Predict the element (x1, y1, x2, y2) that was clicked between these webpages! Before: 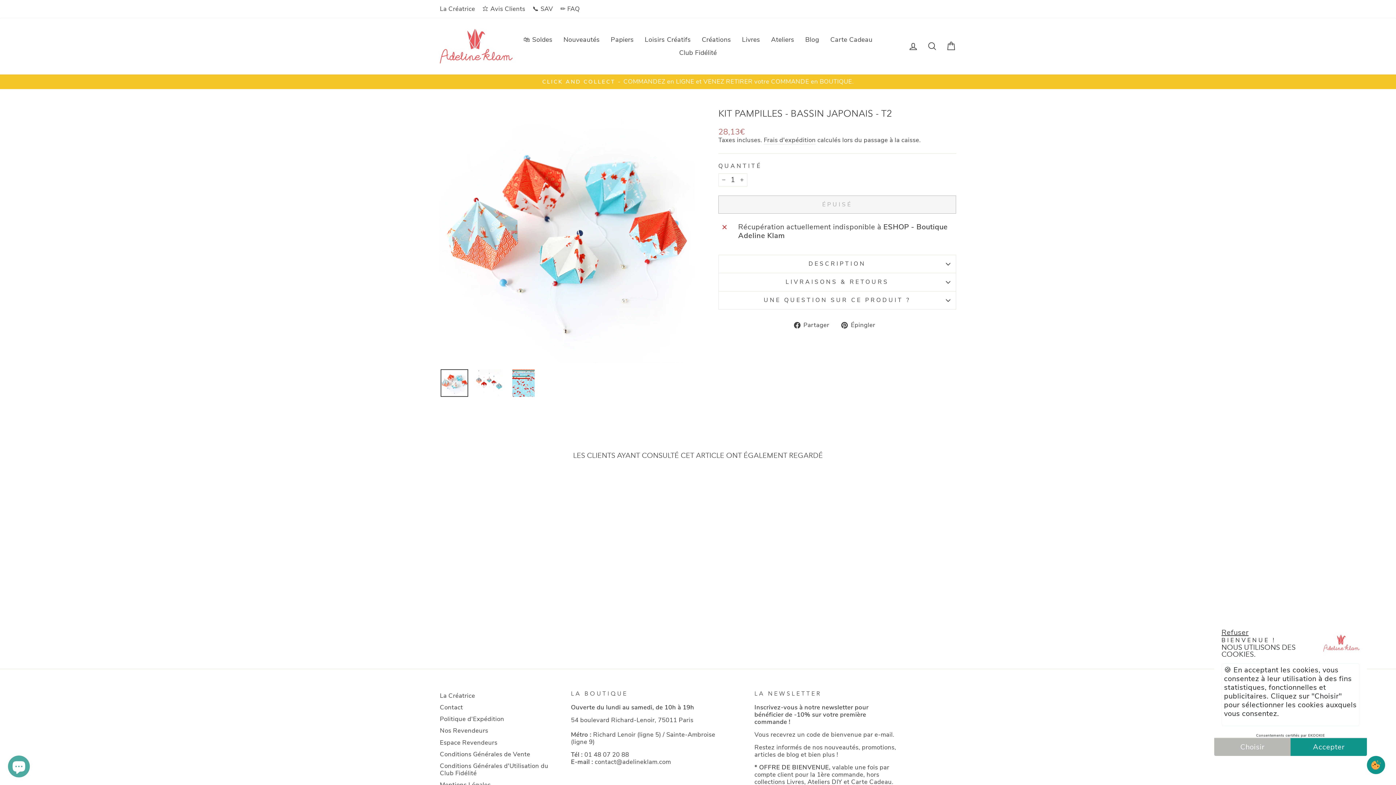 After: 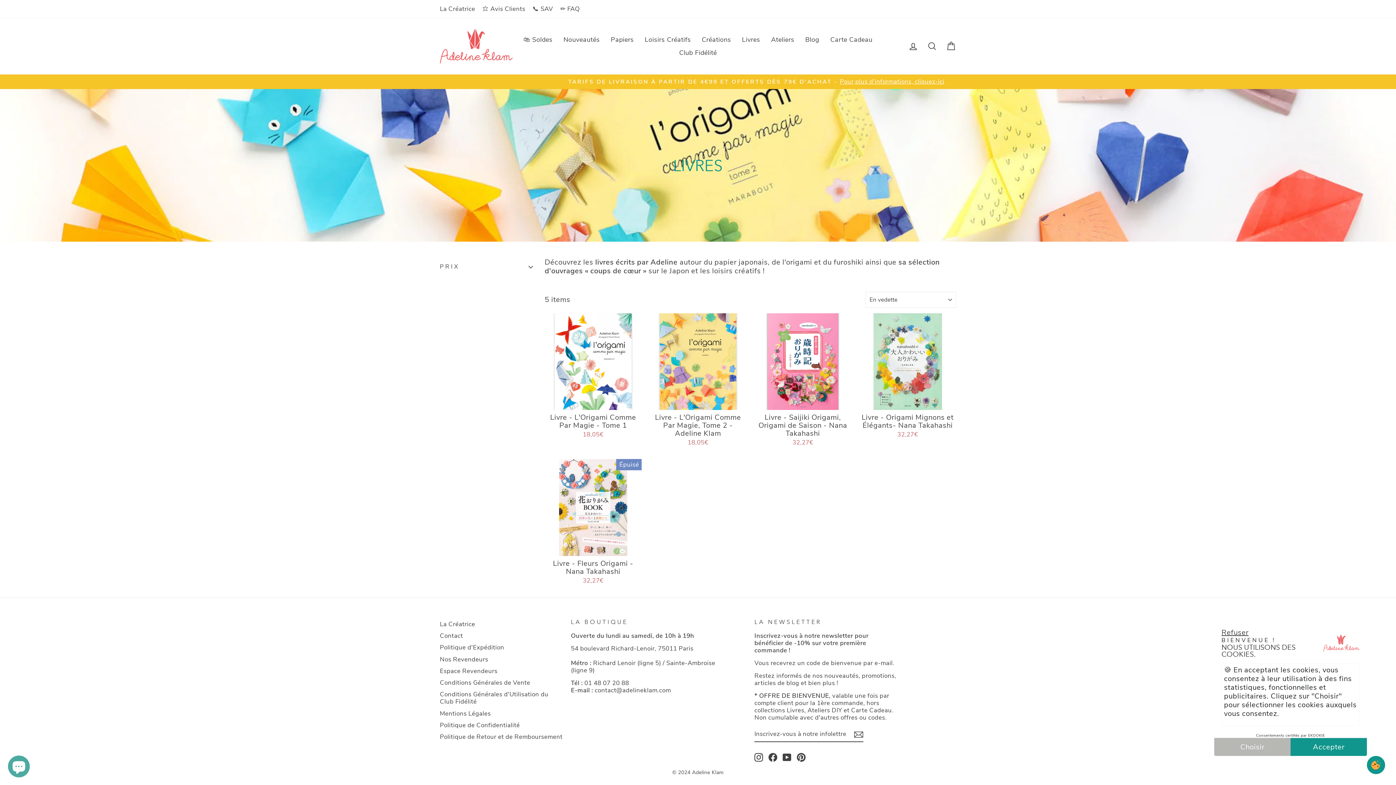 Action: label: Livres bbox: (736, 33, 765, 46)